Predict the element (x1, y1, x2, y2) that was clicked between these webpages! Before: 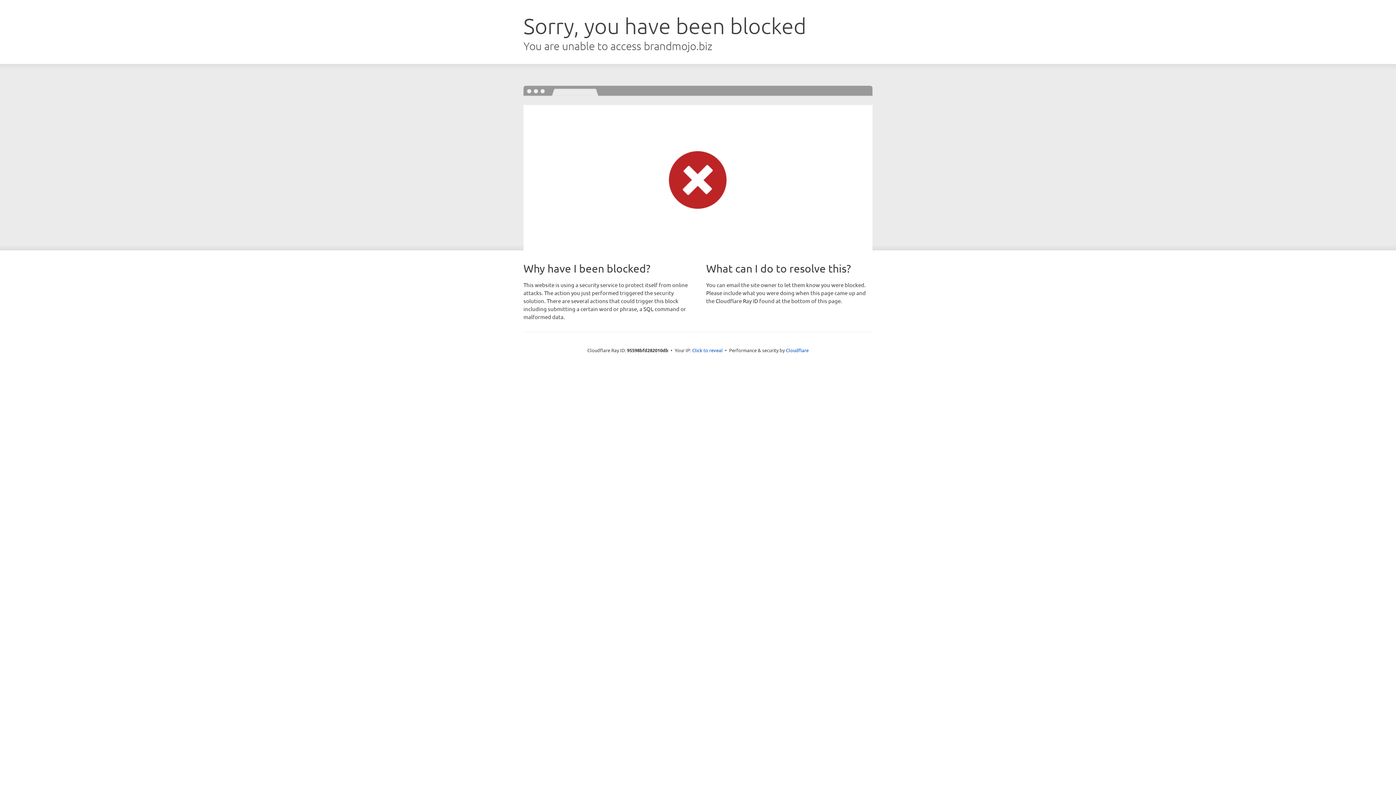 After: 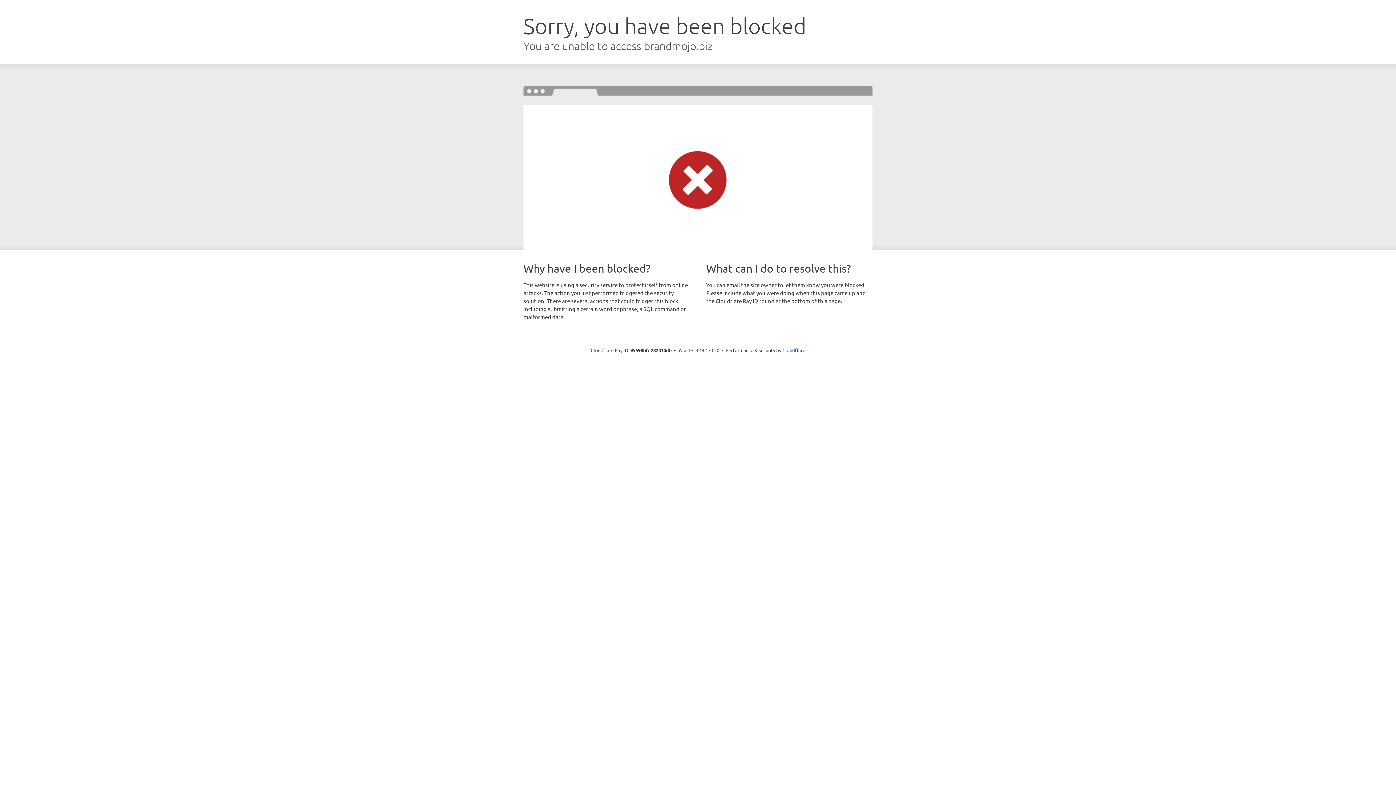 Action: bbox: (692, 346, 722, 353) label: Click to reveal